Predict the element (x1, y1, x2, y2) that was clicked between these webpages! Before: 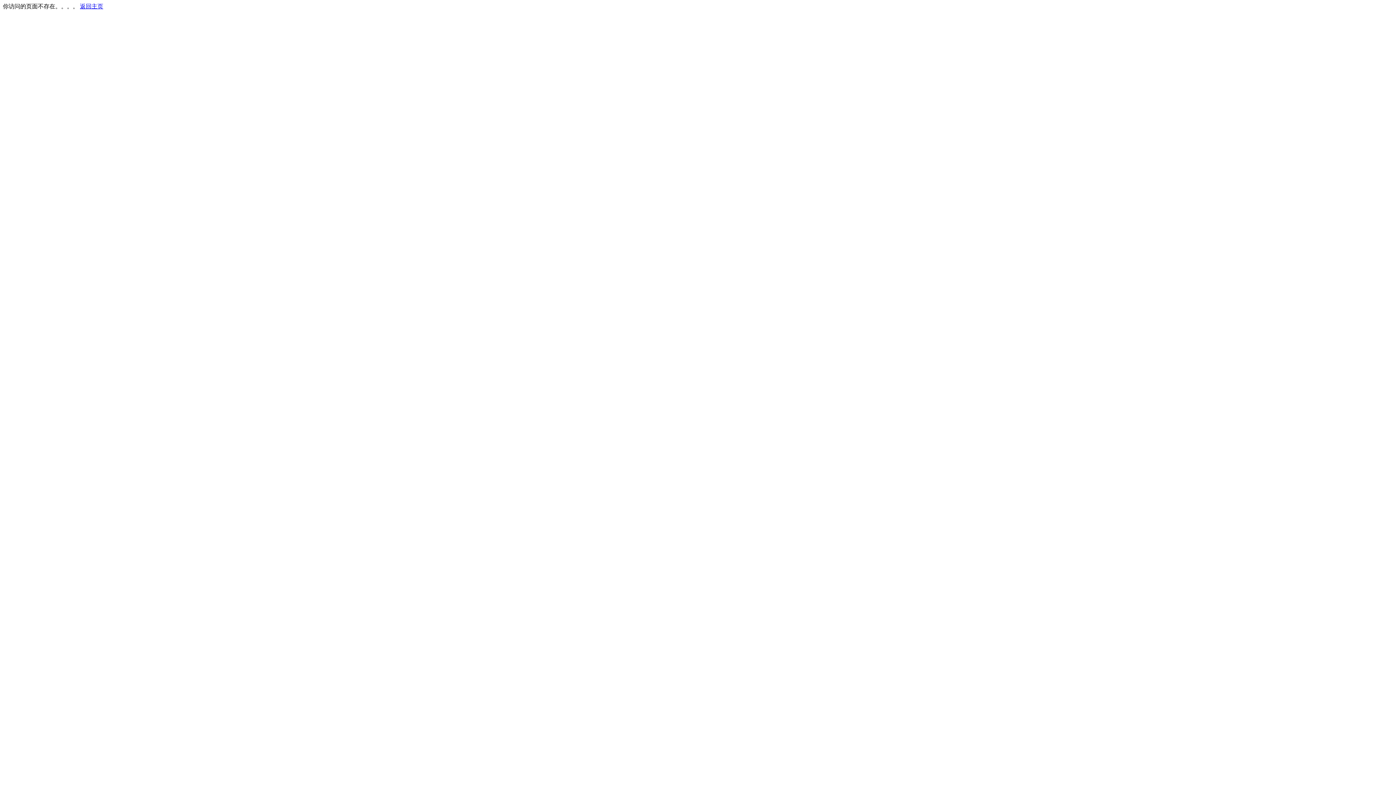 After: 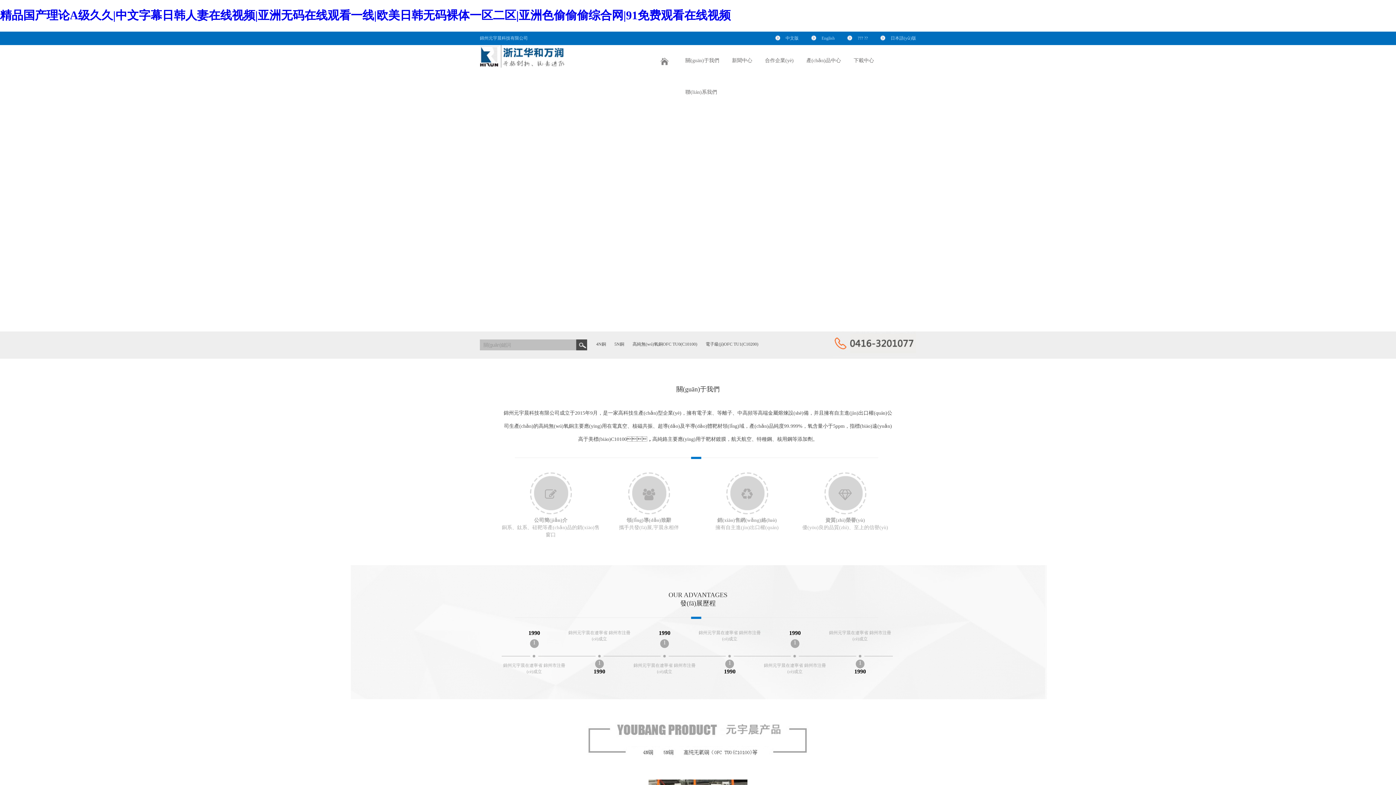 Action: bbox: (80, 3, 103, 9) label: 返回主页